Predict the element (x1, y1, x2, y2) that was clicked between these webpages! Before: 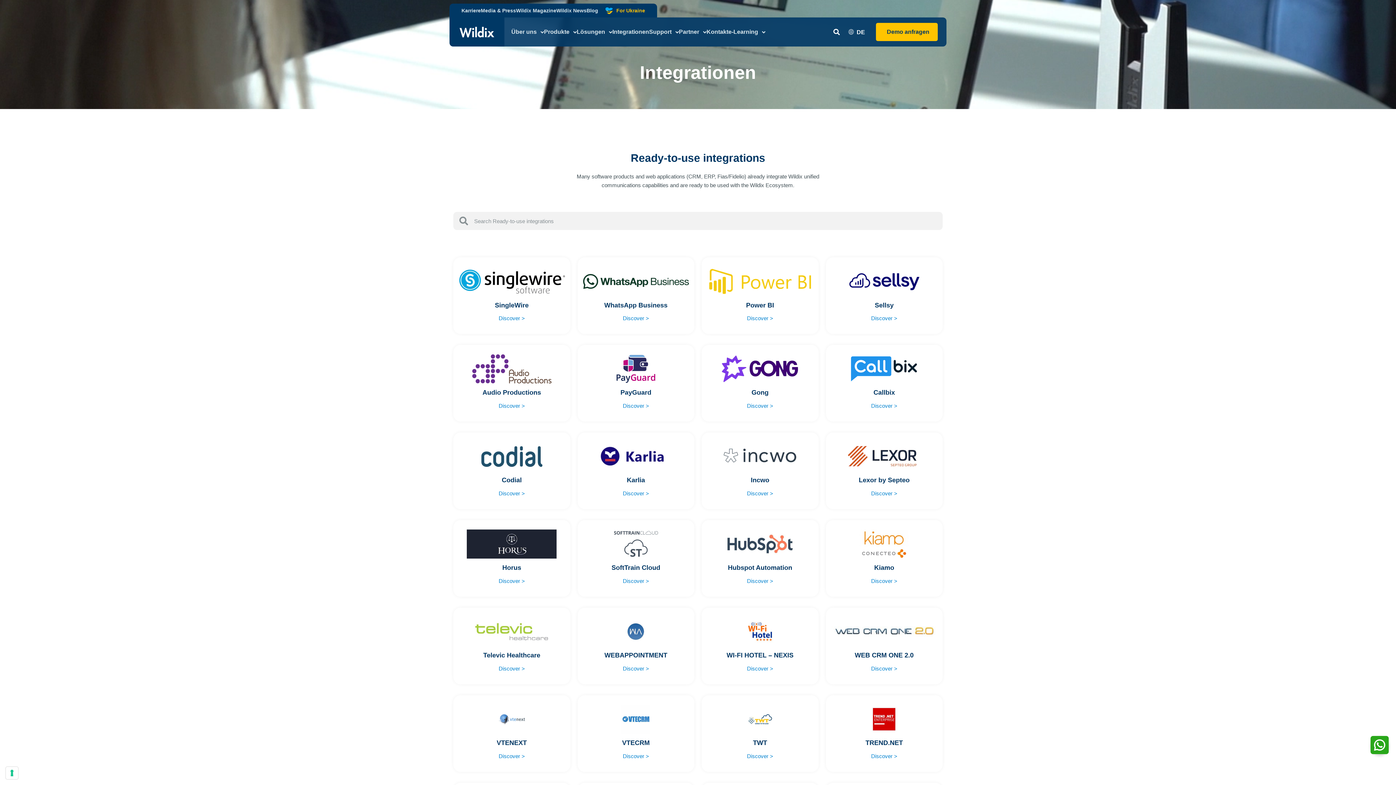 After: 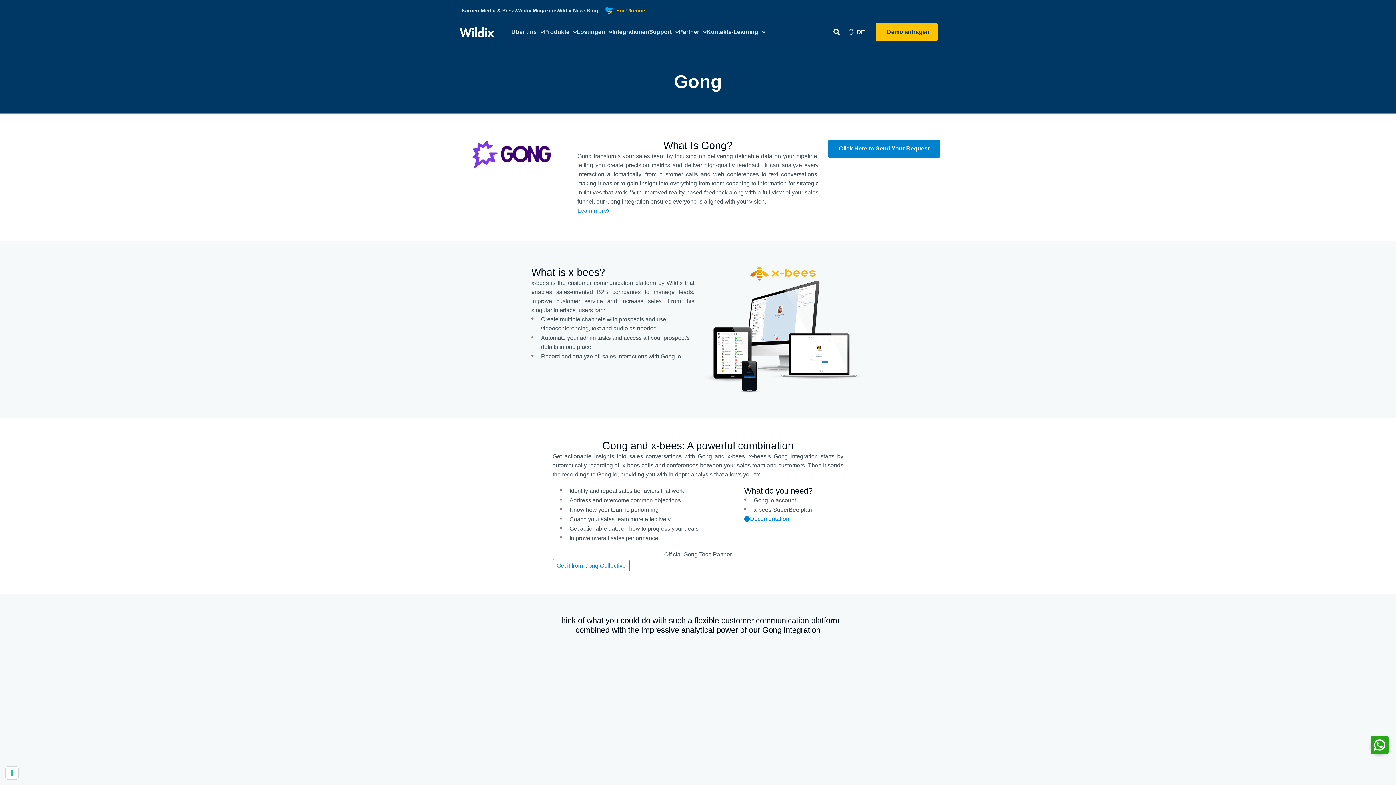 Action: label: Discover > bbox: (747, 401, 773, 410)